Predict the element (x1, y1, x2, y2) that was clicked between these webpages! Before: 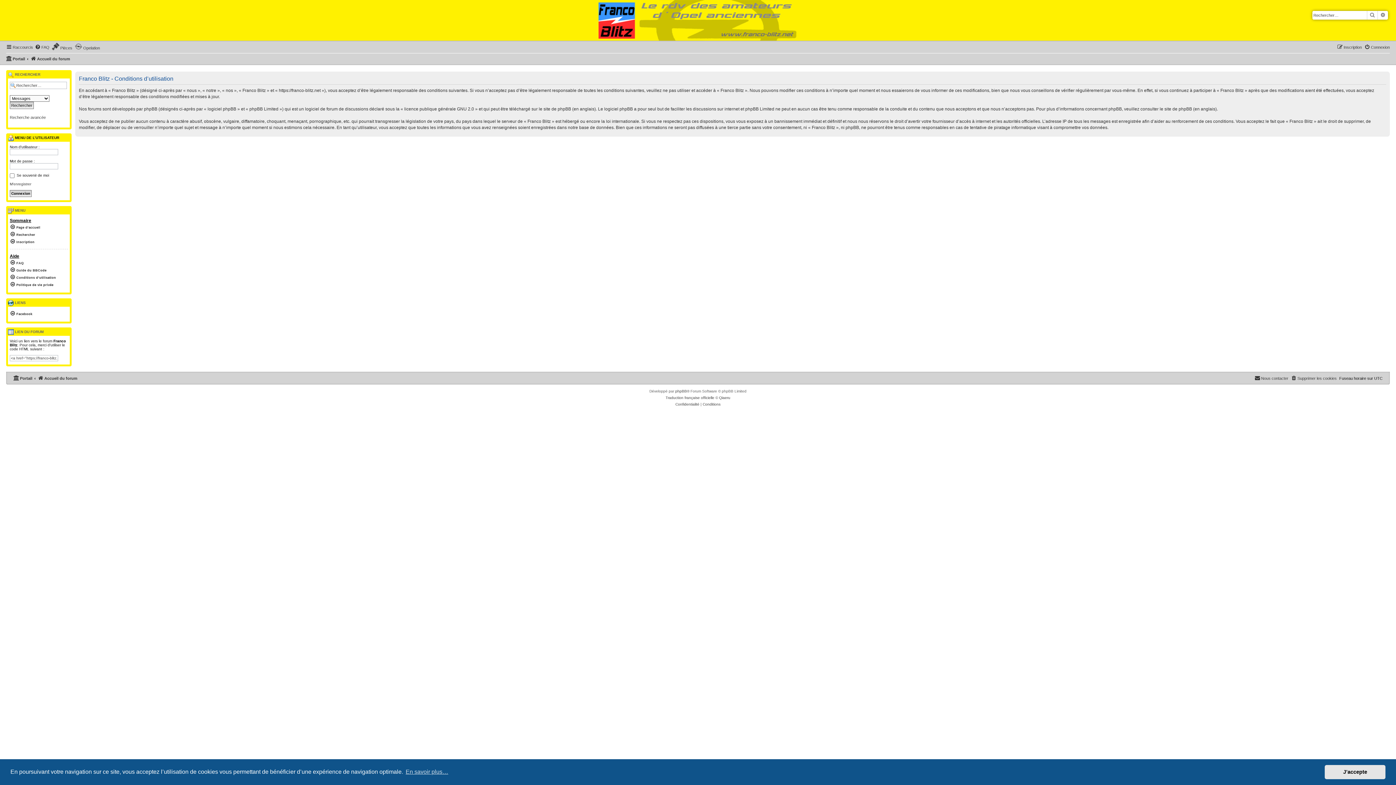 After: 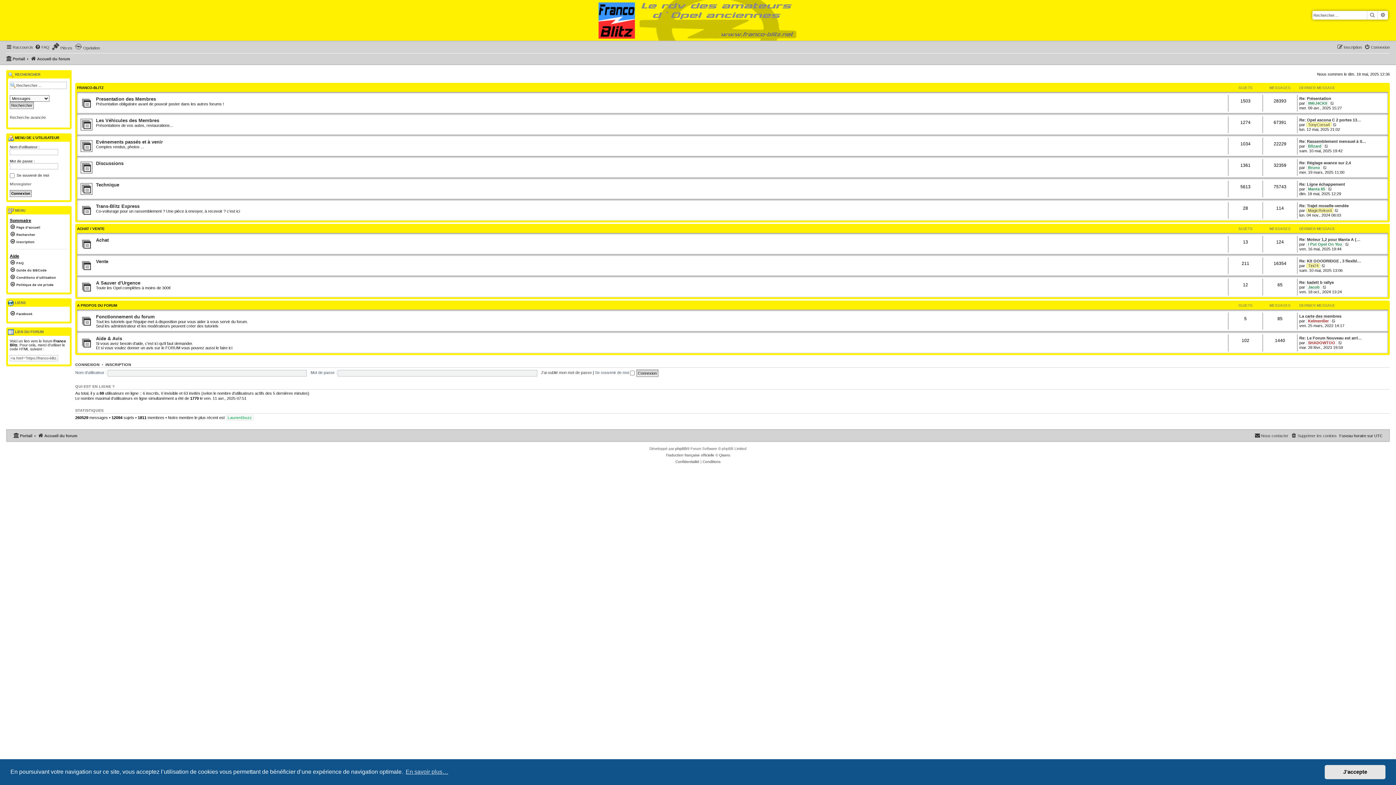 Action: bbox: (30, 54, 70, 63) label: Accueil du forum